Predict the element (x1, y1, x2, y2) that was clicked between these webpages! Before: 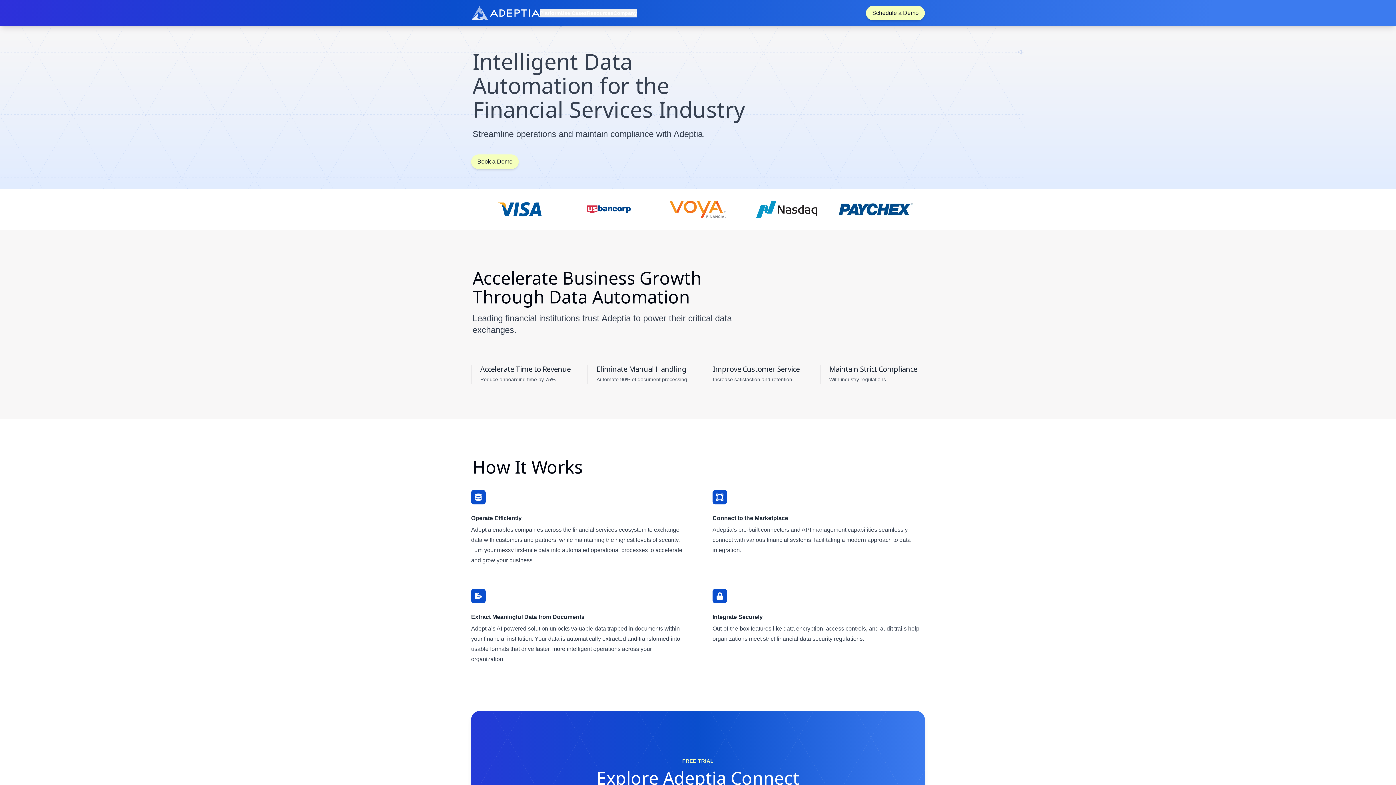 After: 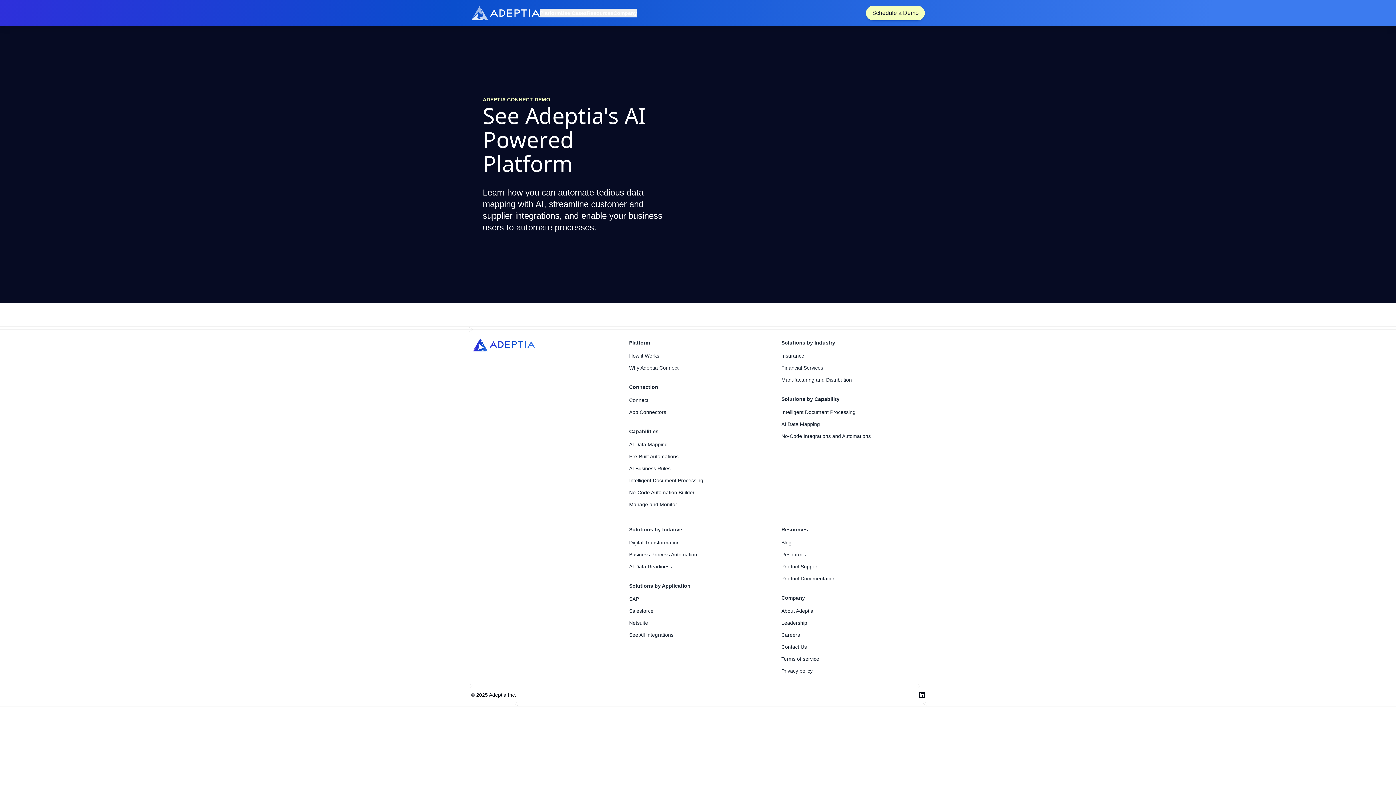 Action: bbox: (471, 154, 518, 169) label: Book a Demo